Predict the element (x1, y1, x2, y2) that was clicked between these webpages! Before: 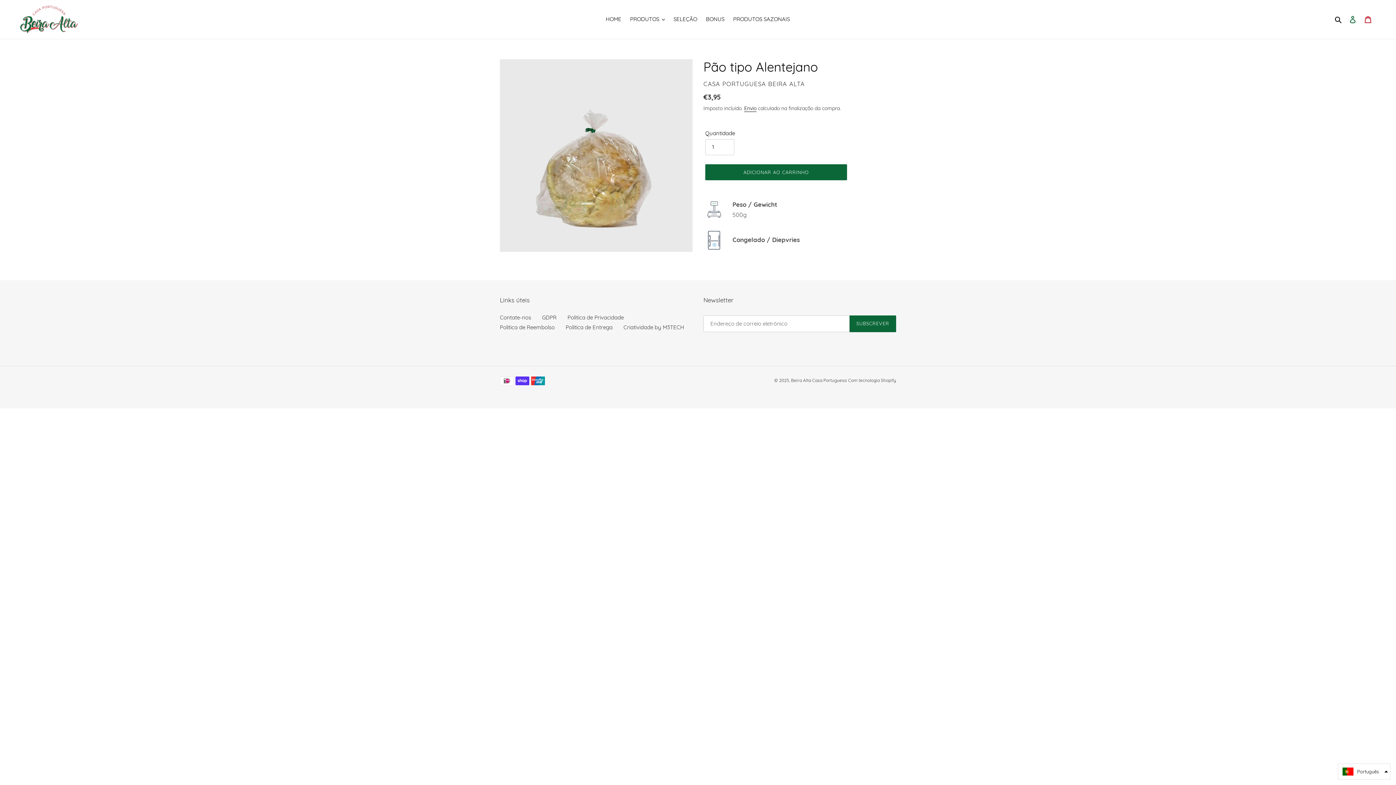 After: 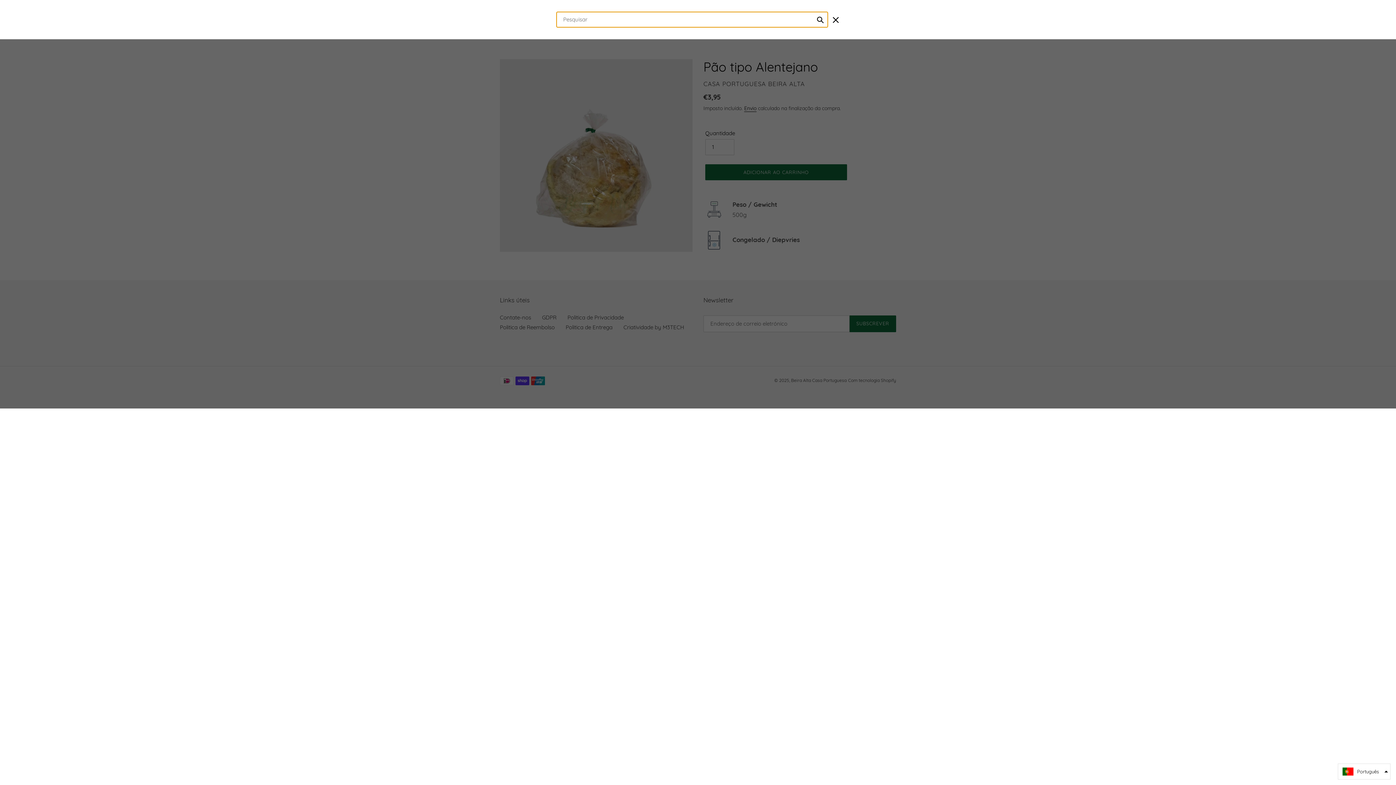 Action: label: Pesquisar bbox: (1332, 14, 1345, 23)